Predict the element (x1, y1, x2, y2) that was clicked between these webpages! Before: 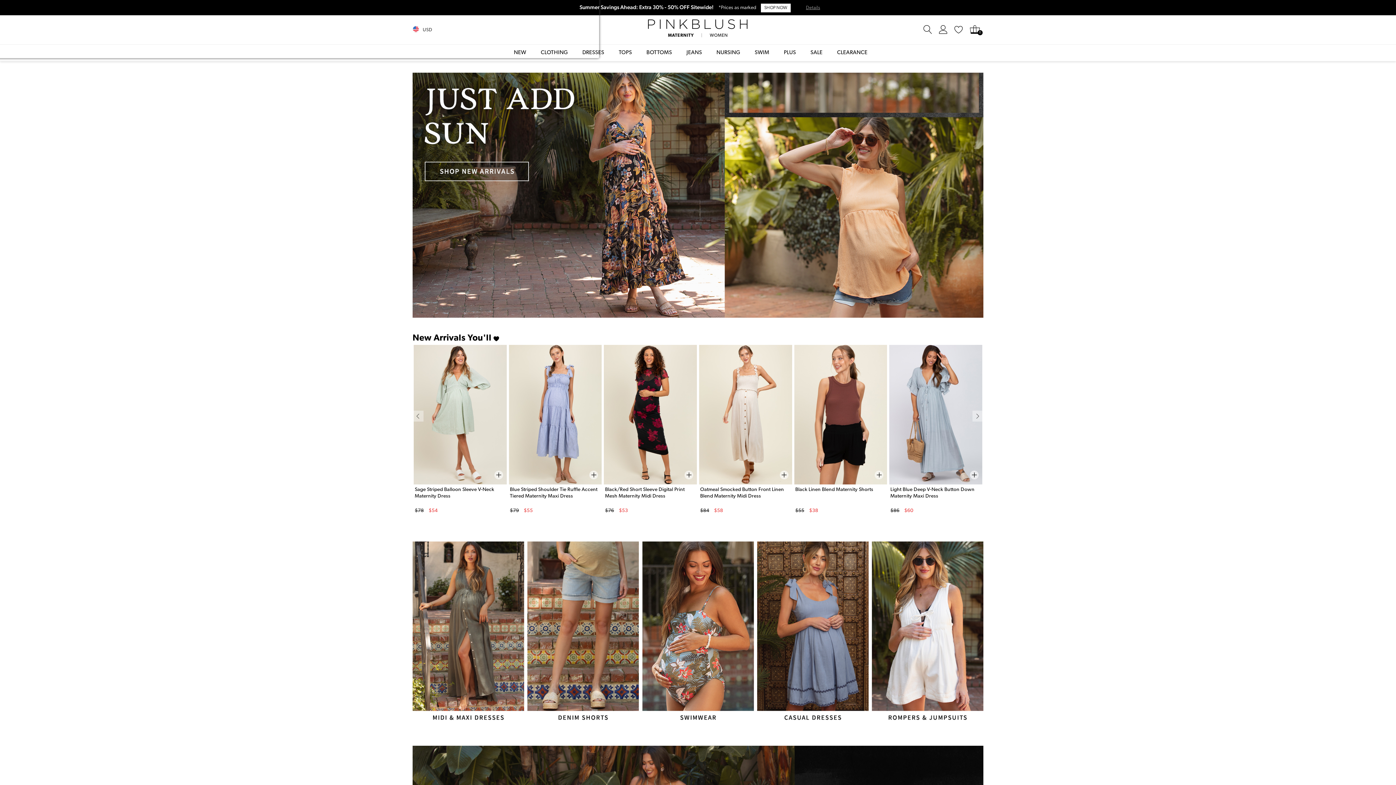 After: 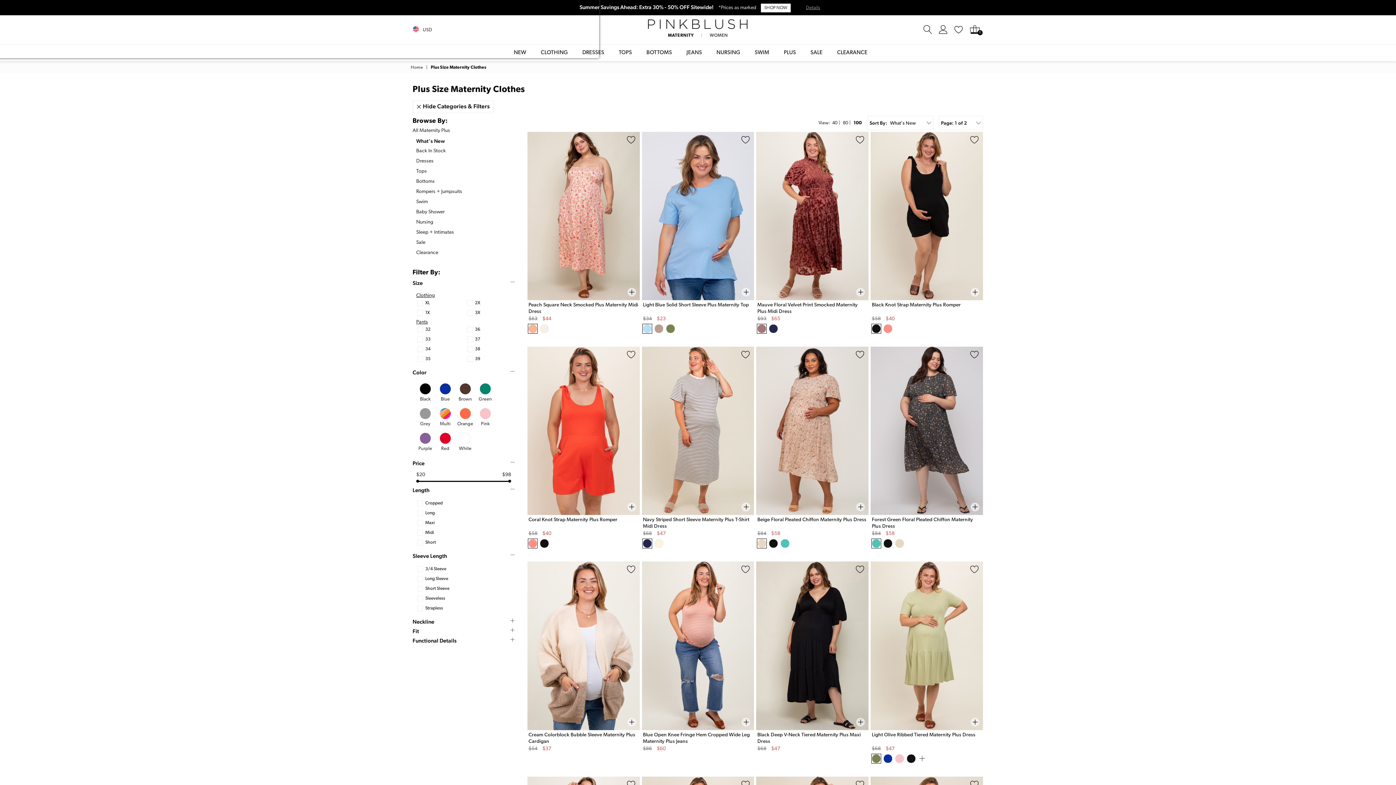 Action: bbox: (784, 44, 796, 61) label: PLUS